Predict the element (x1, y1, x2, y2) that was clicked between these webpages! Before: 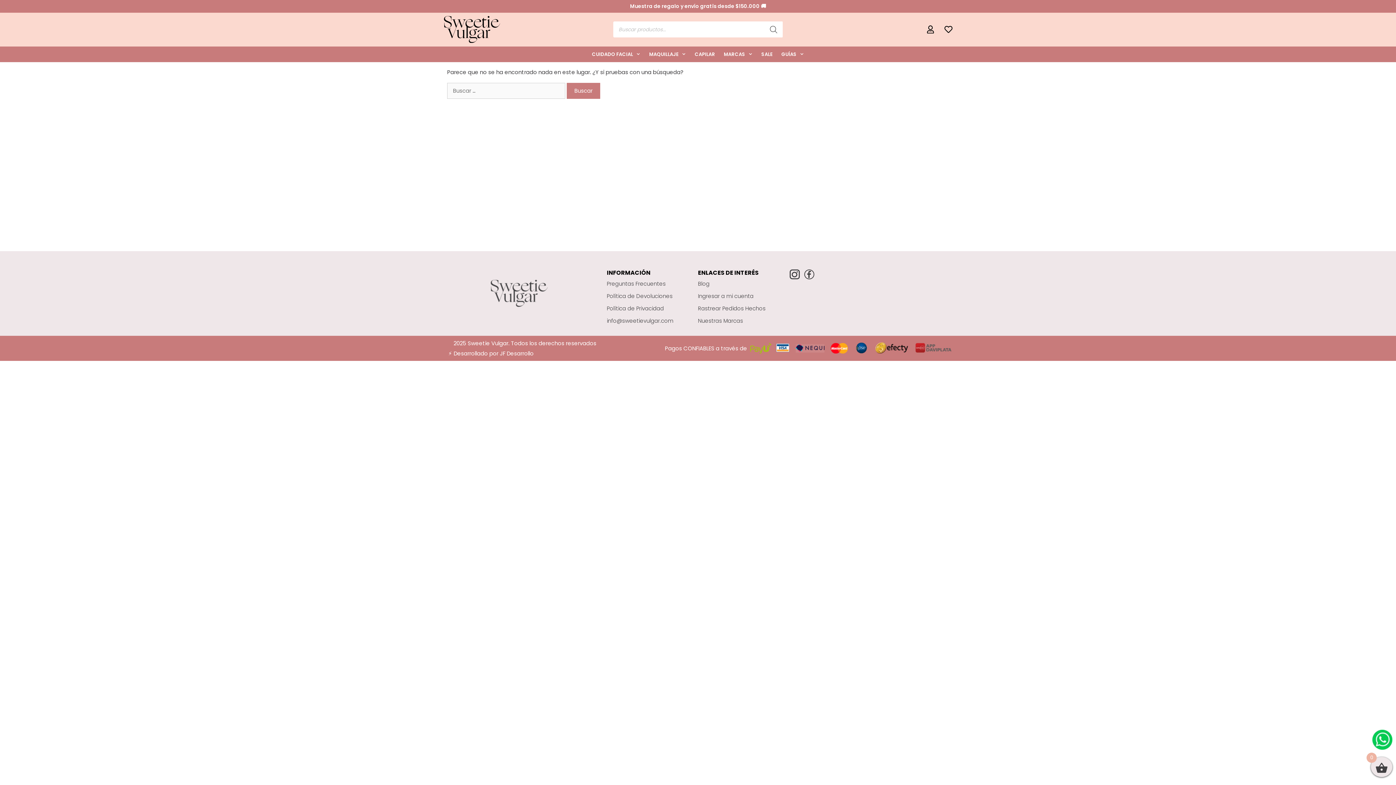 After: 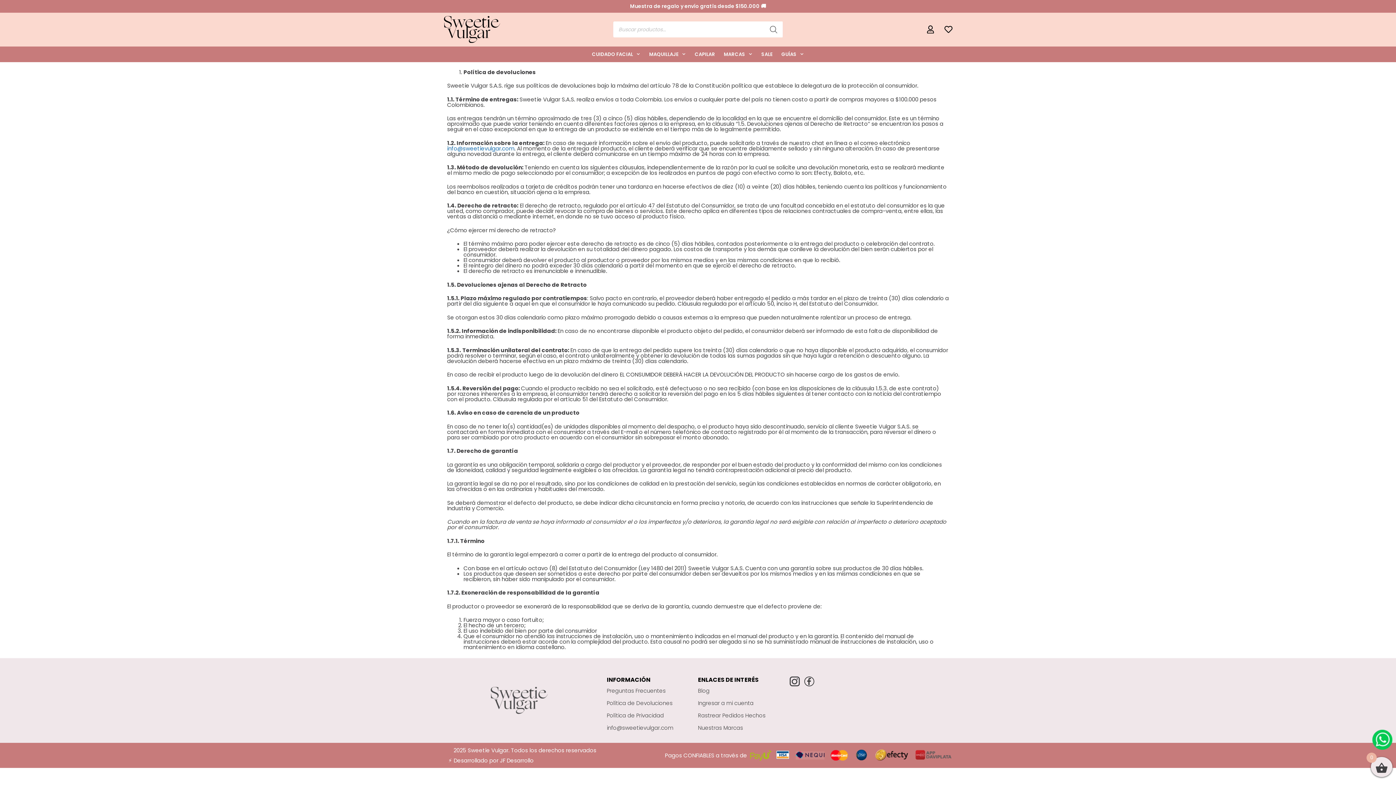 Action: bbox: (606, 292, 672, 299) label: Política de Devoluciones